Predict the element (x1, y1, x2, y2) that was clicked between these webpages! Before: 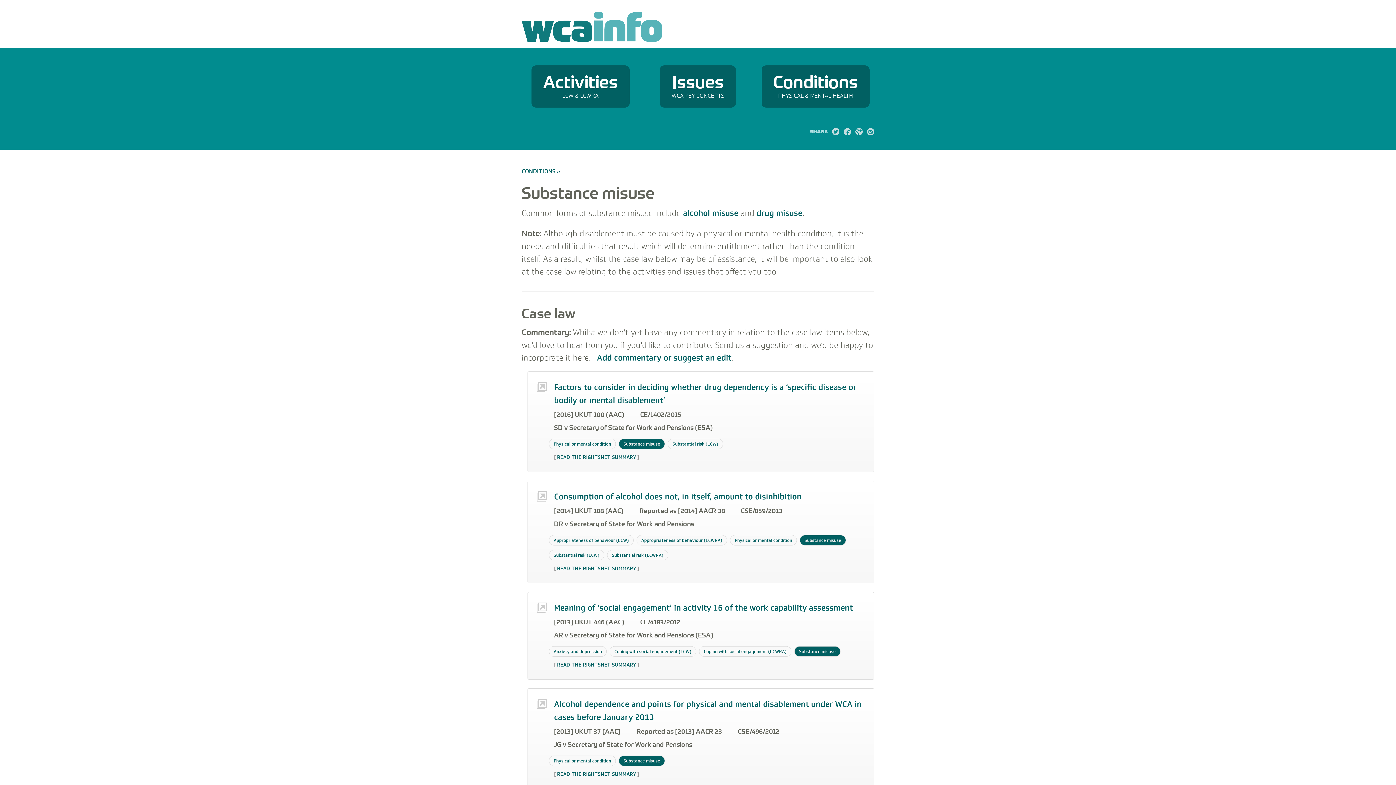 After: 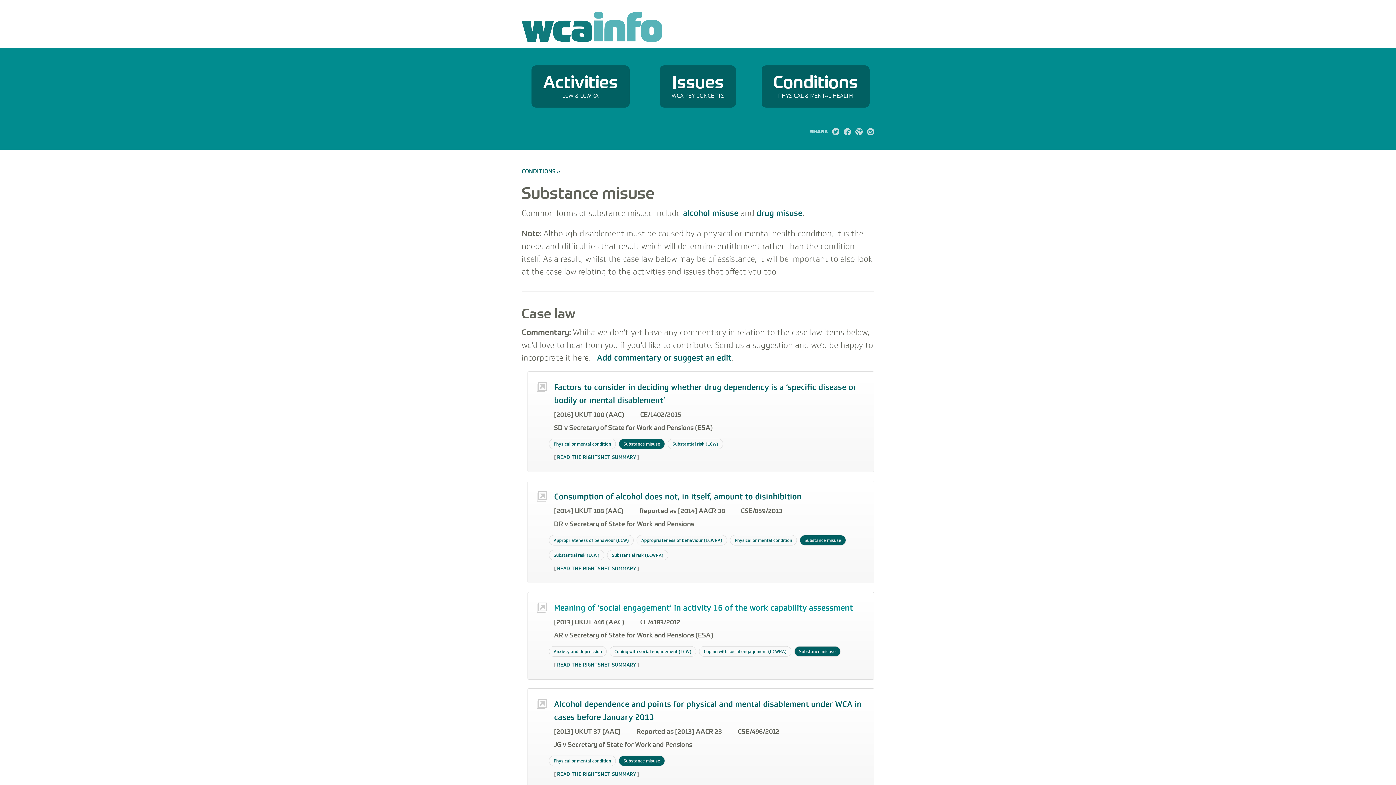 Action: bbox: (554, 602, 853, 613) label: Meaning of ‘social engagement’ in activity 16 of the work capability assessment